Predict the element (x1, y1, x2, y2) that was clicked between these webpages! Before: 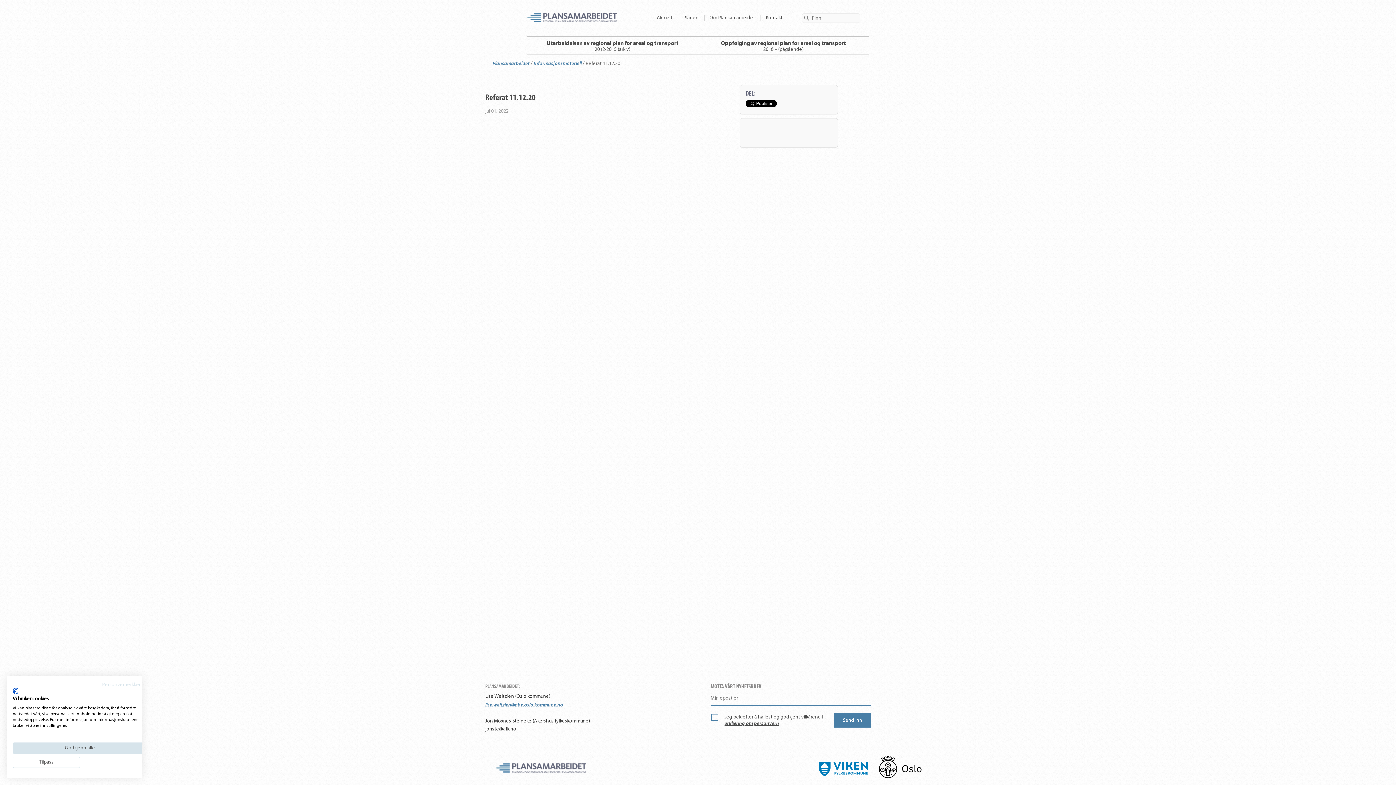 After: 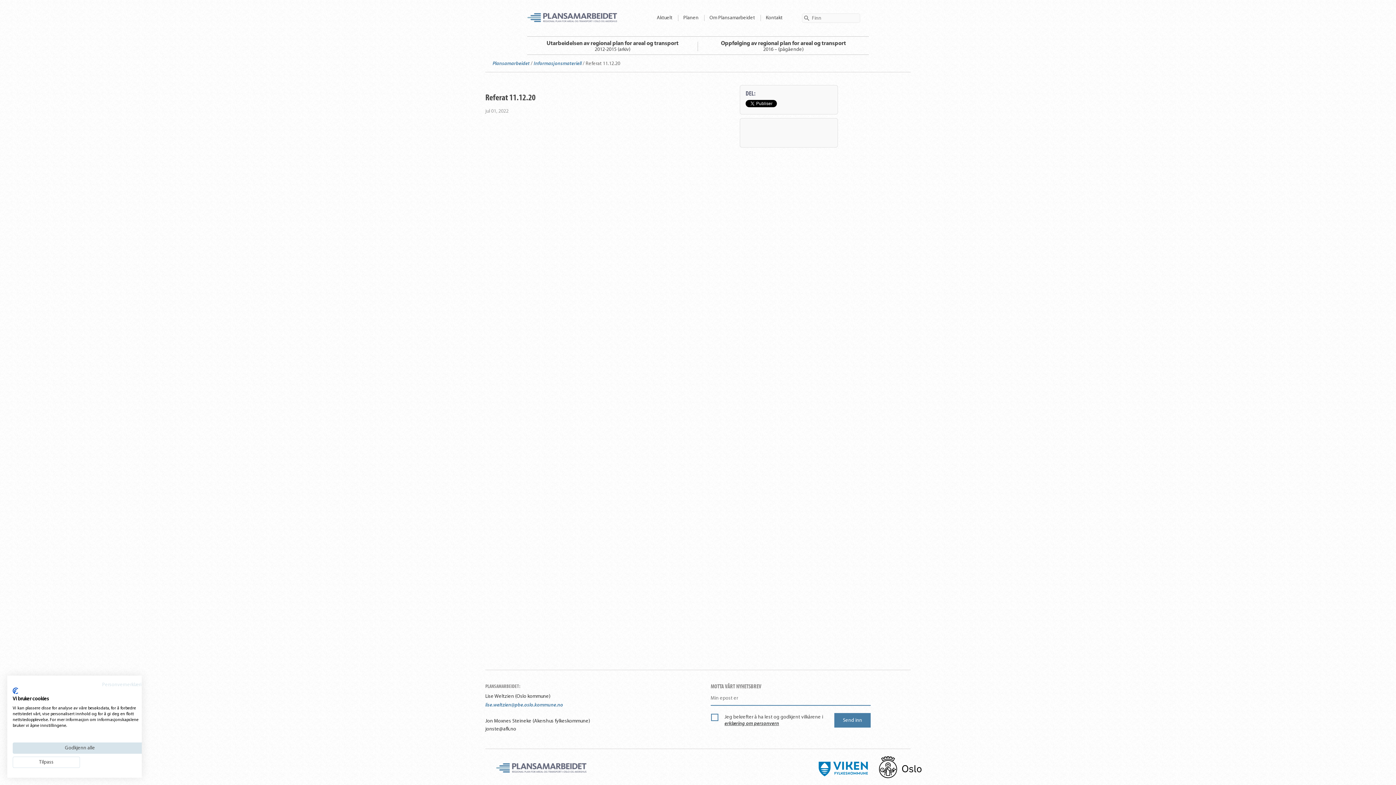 Action: bbox: (12, 688, 18, 694) label: CookieFirst logo. Ekstern lenke. Åpnes i en ny fane eller et nytt vindu.